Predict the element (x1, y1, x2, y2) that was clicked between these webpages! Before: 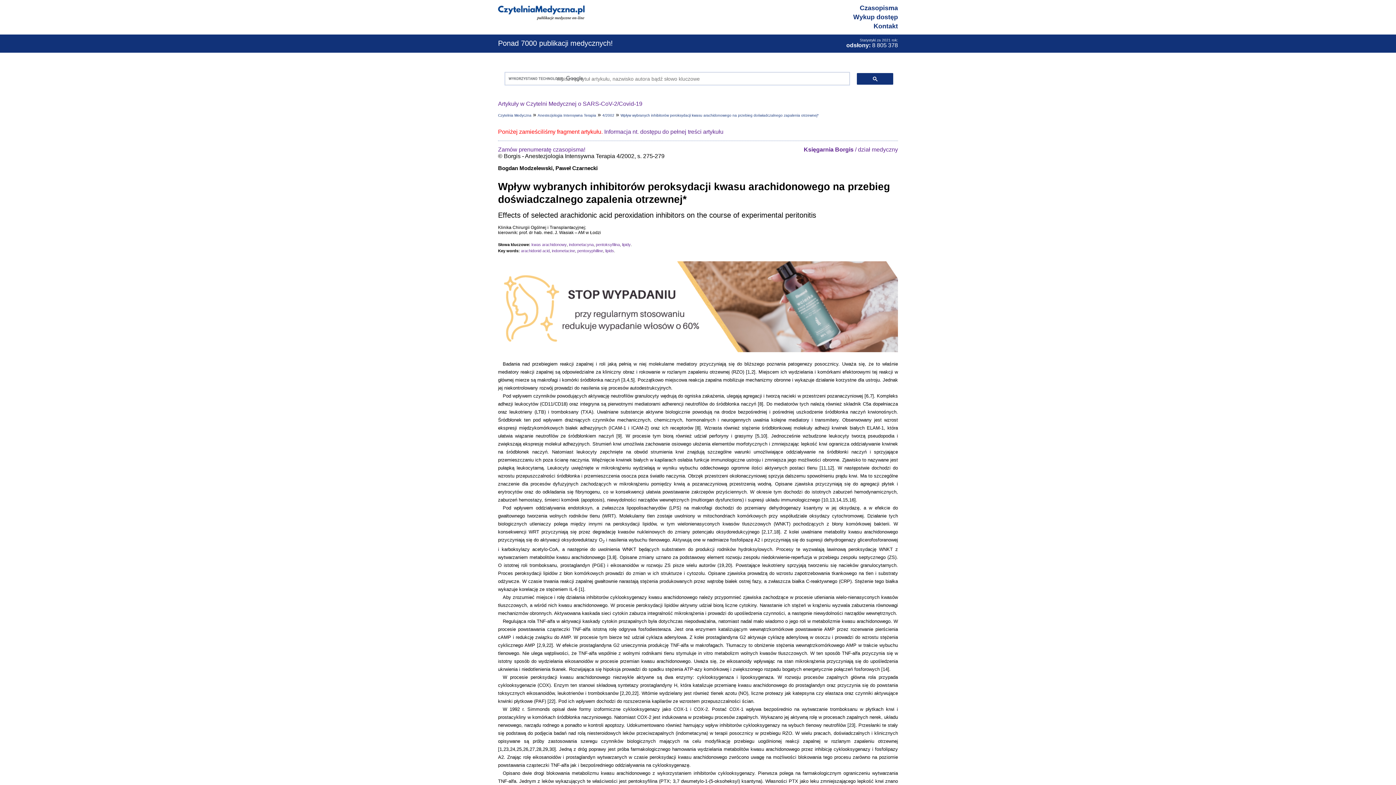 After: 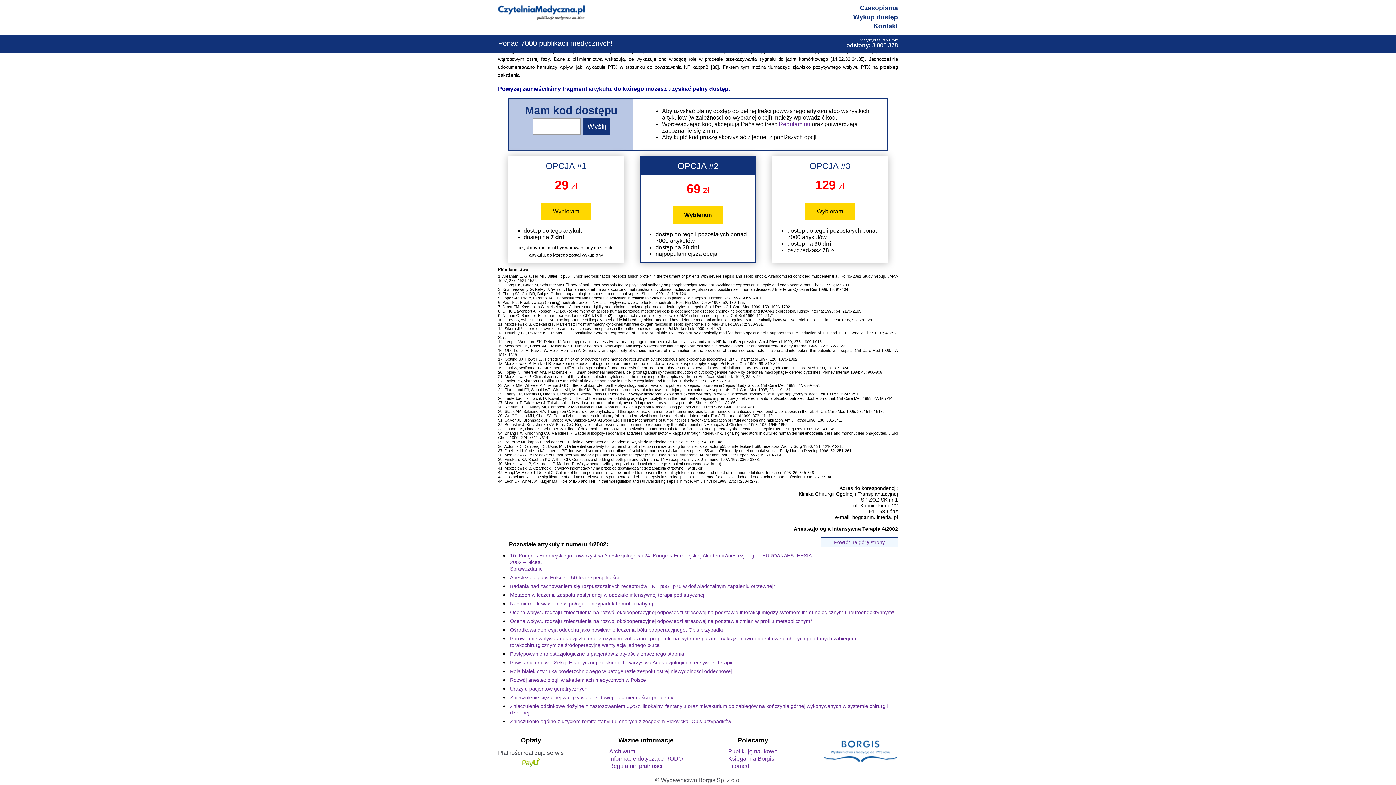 Action: label: Informacja nt. dostępu do pełnej treści artykułu bbox: (604, 128, 723, 134)